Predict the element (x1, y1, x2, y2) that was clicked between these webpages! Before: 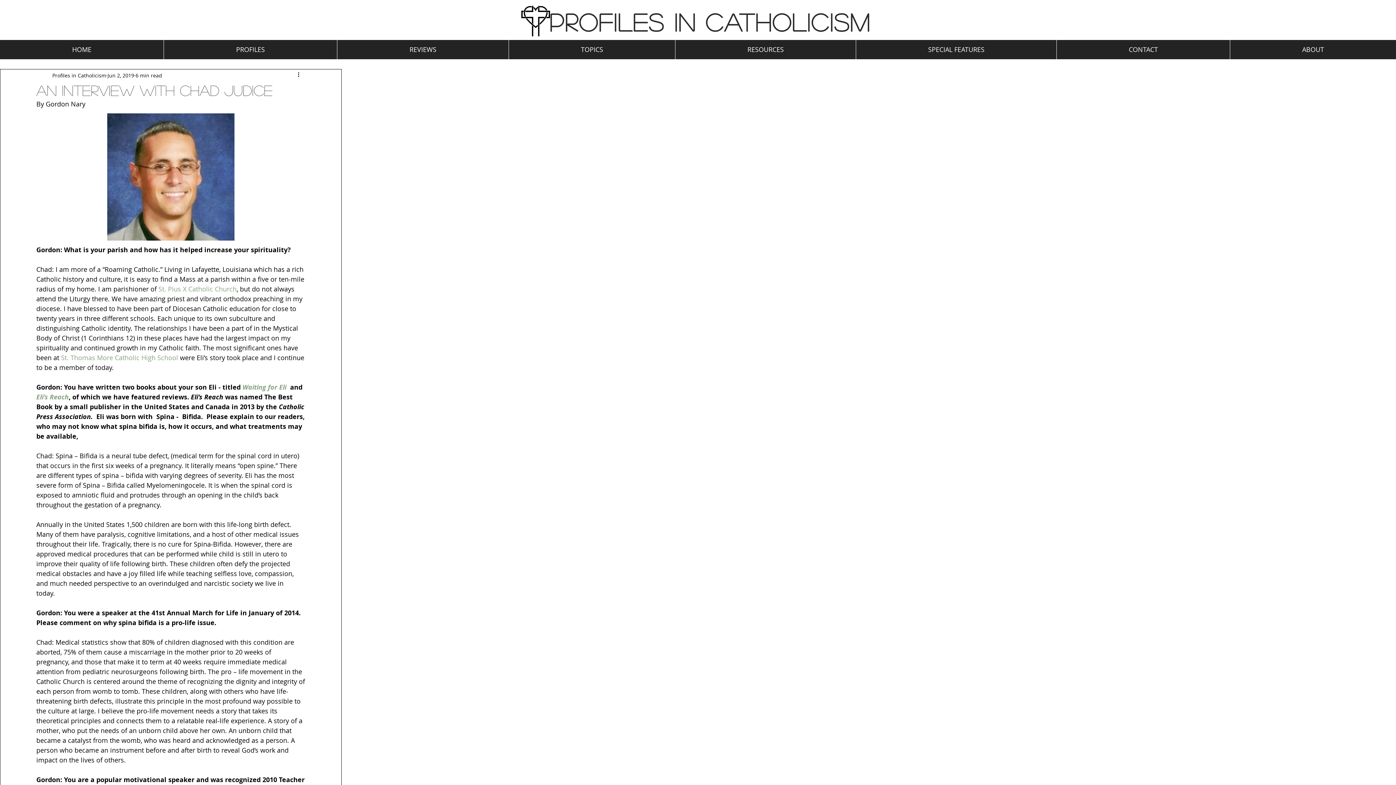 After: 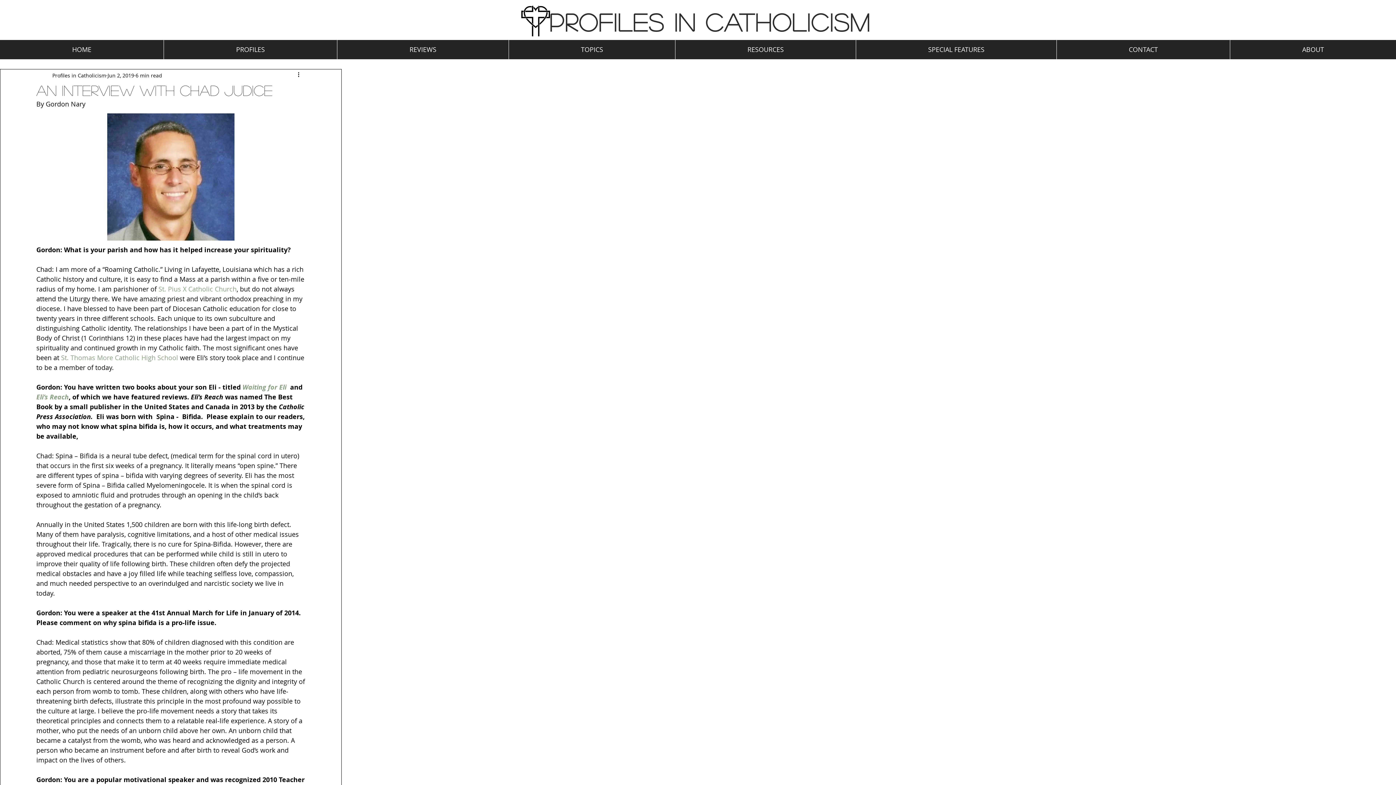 Action: label: SPECIAL FEATURES bbox: (856, 40, 1056, 59)